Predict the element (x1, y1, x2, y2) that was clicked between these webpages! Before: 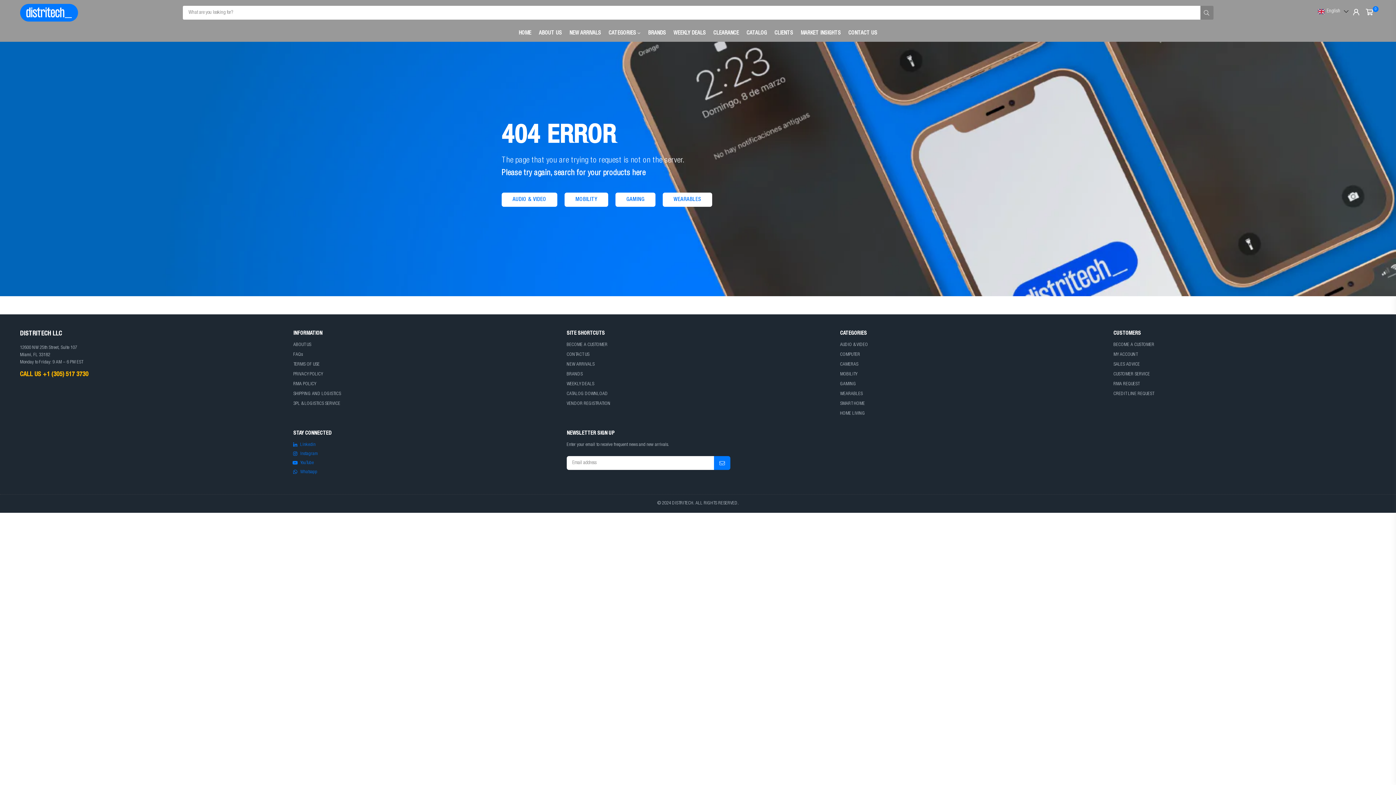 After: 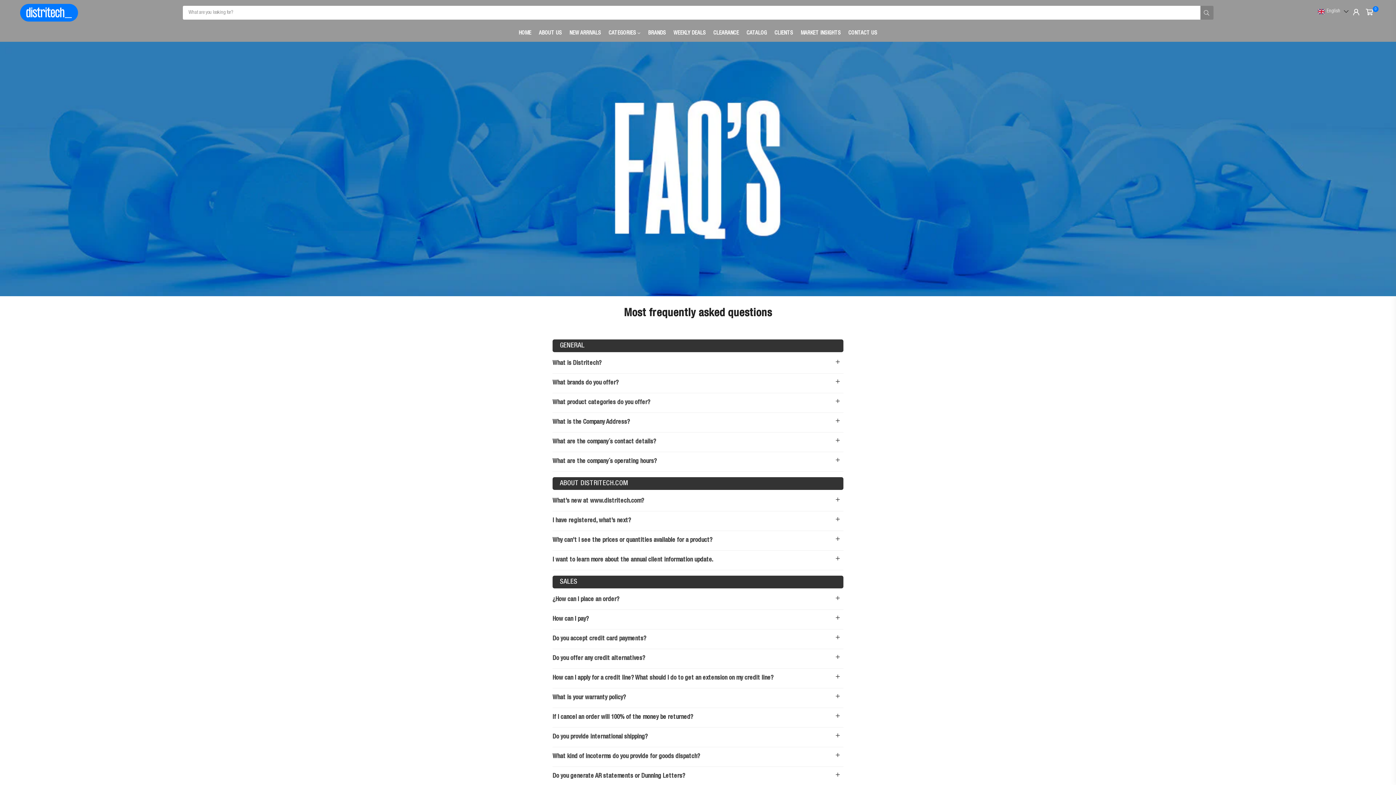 Action: label: FAQs bbox: (293, 352, 302, 357)